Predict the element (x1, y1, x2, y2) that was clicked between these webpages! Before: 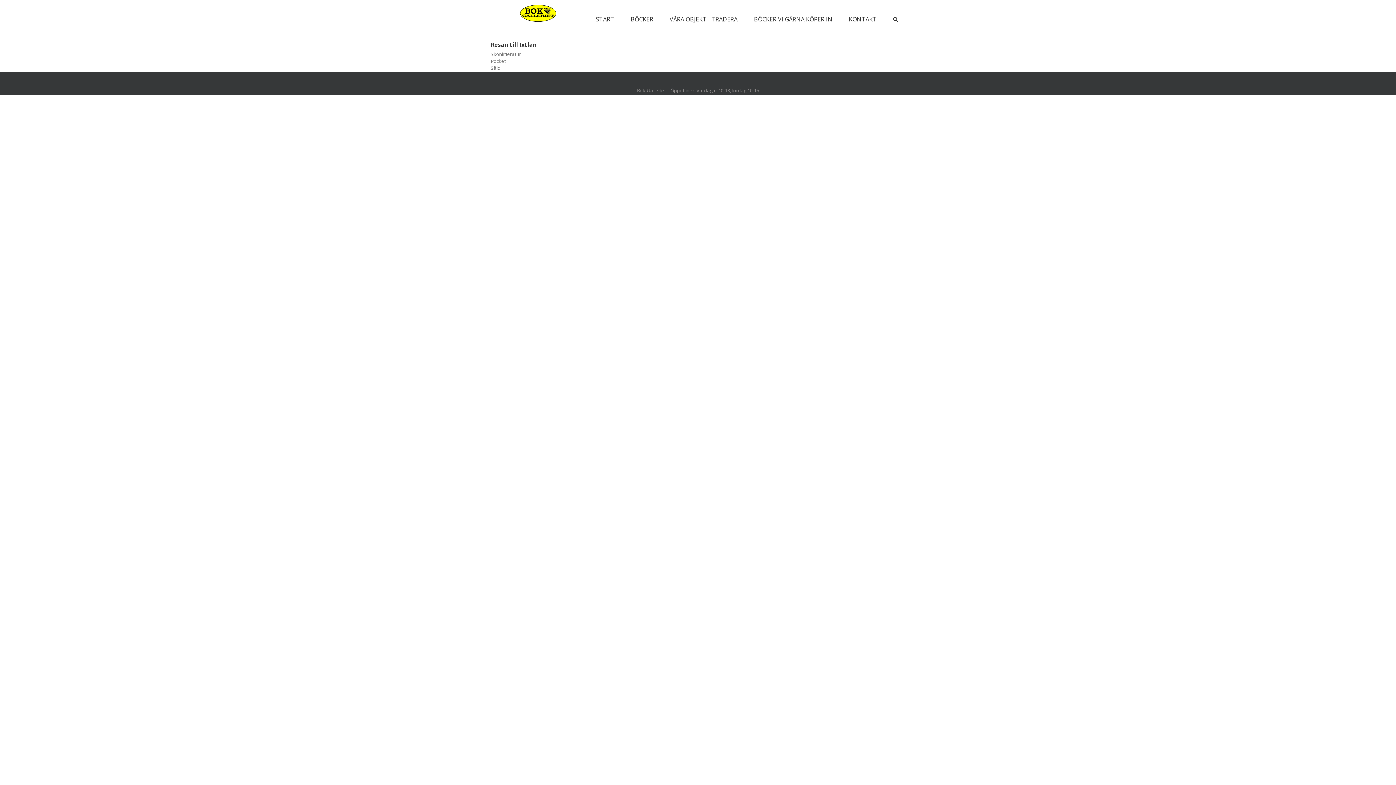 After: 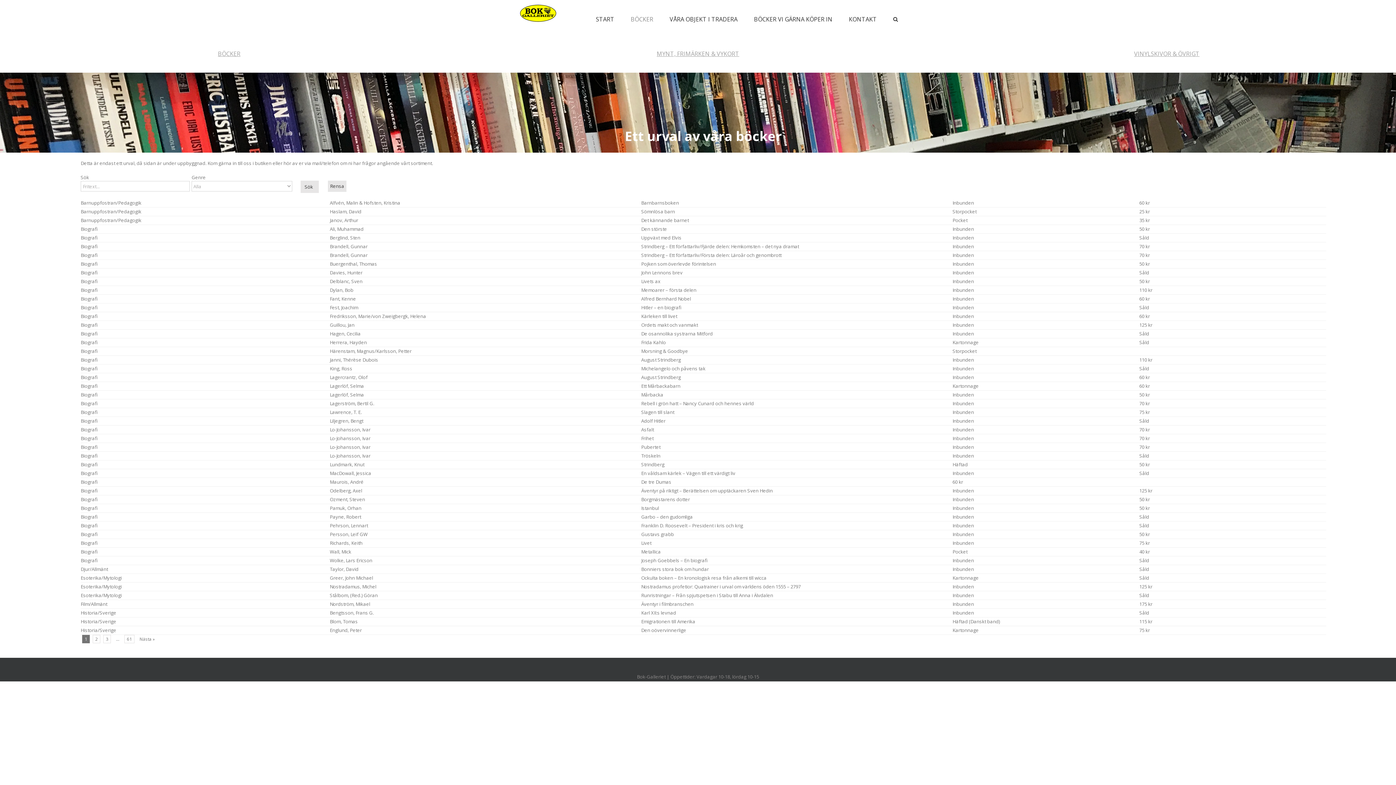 Action: bbox: (630, 3, 653, 34) label: BÖCKER